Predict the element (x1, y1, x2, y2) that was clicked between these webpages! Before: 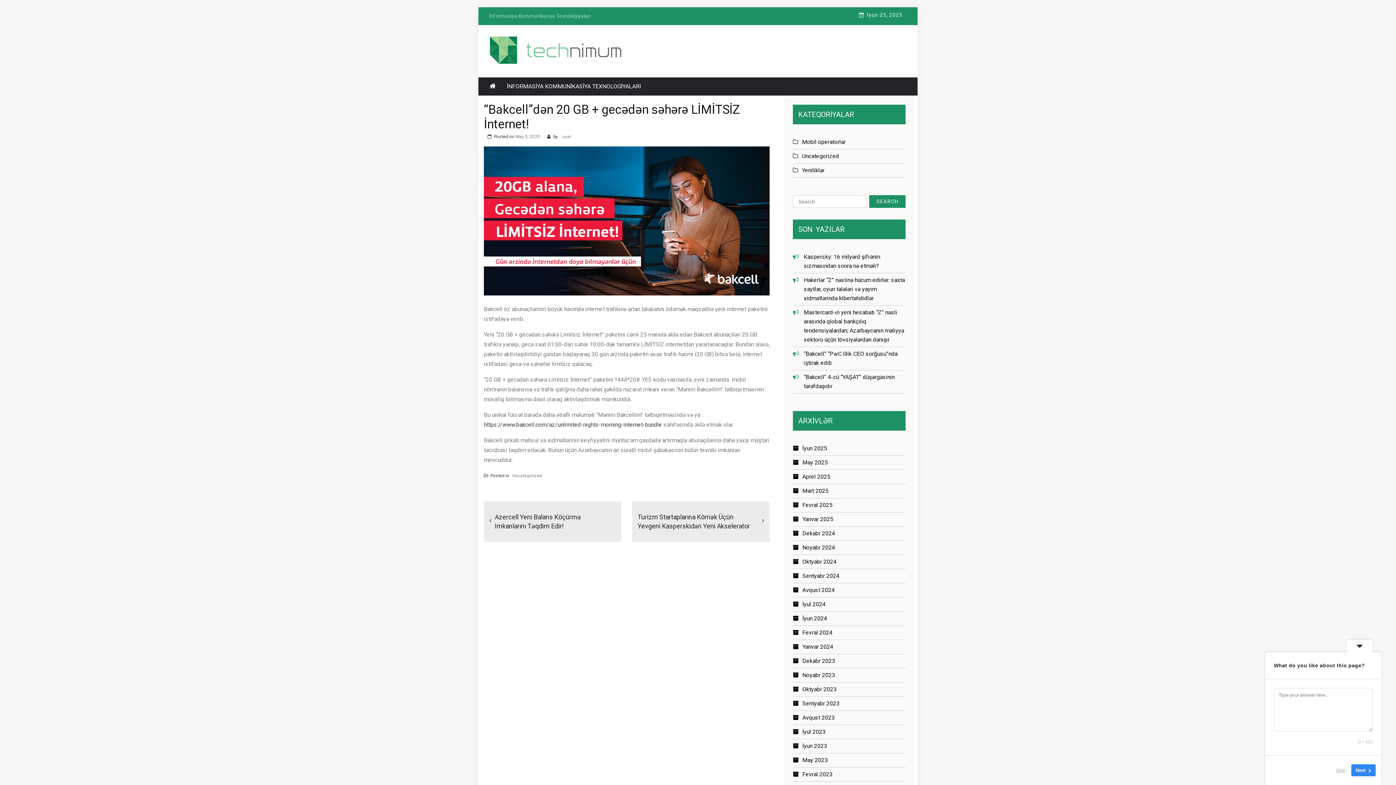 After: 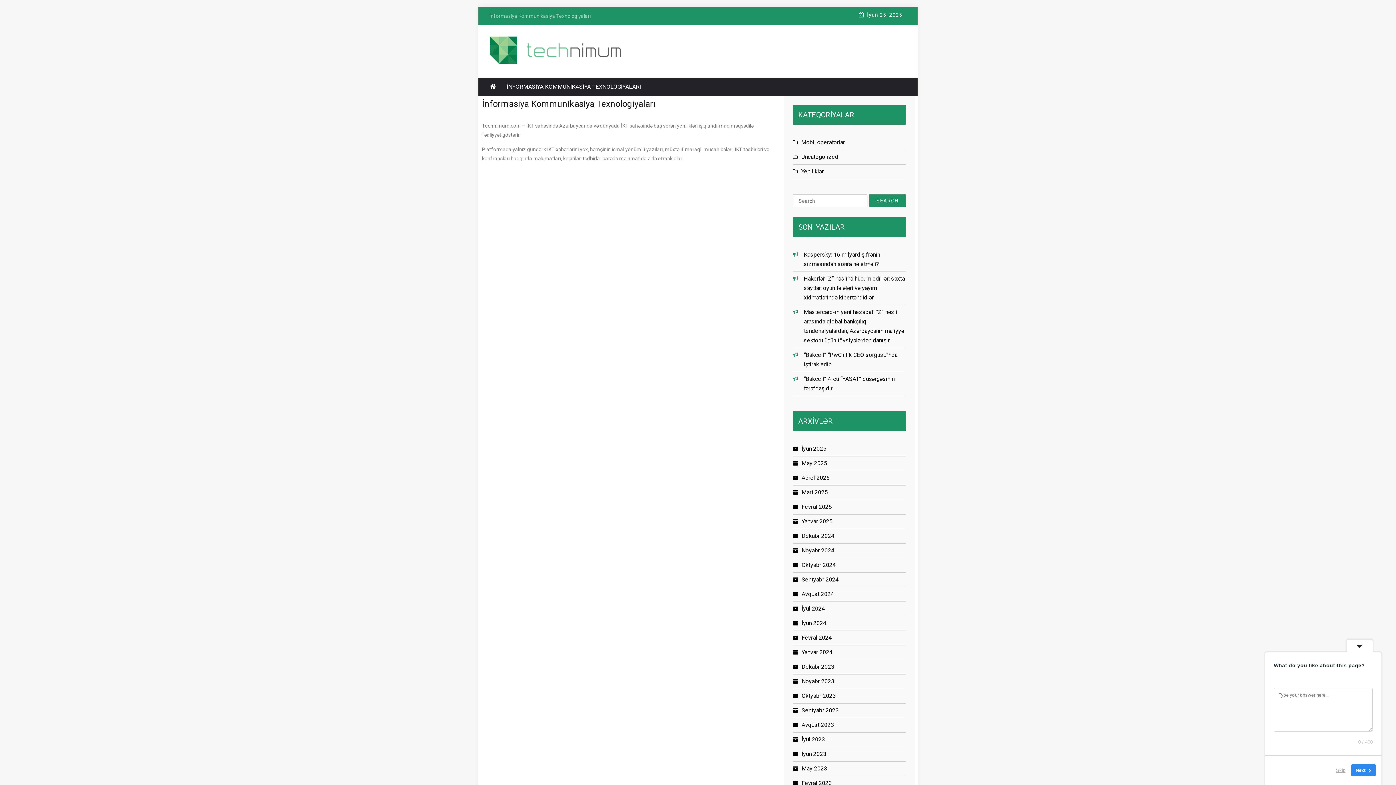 Action: bbox: (485, 10, 594, 21) label: İnformasiya Kommunikasiya Texnologiyaları